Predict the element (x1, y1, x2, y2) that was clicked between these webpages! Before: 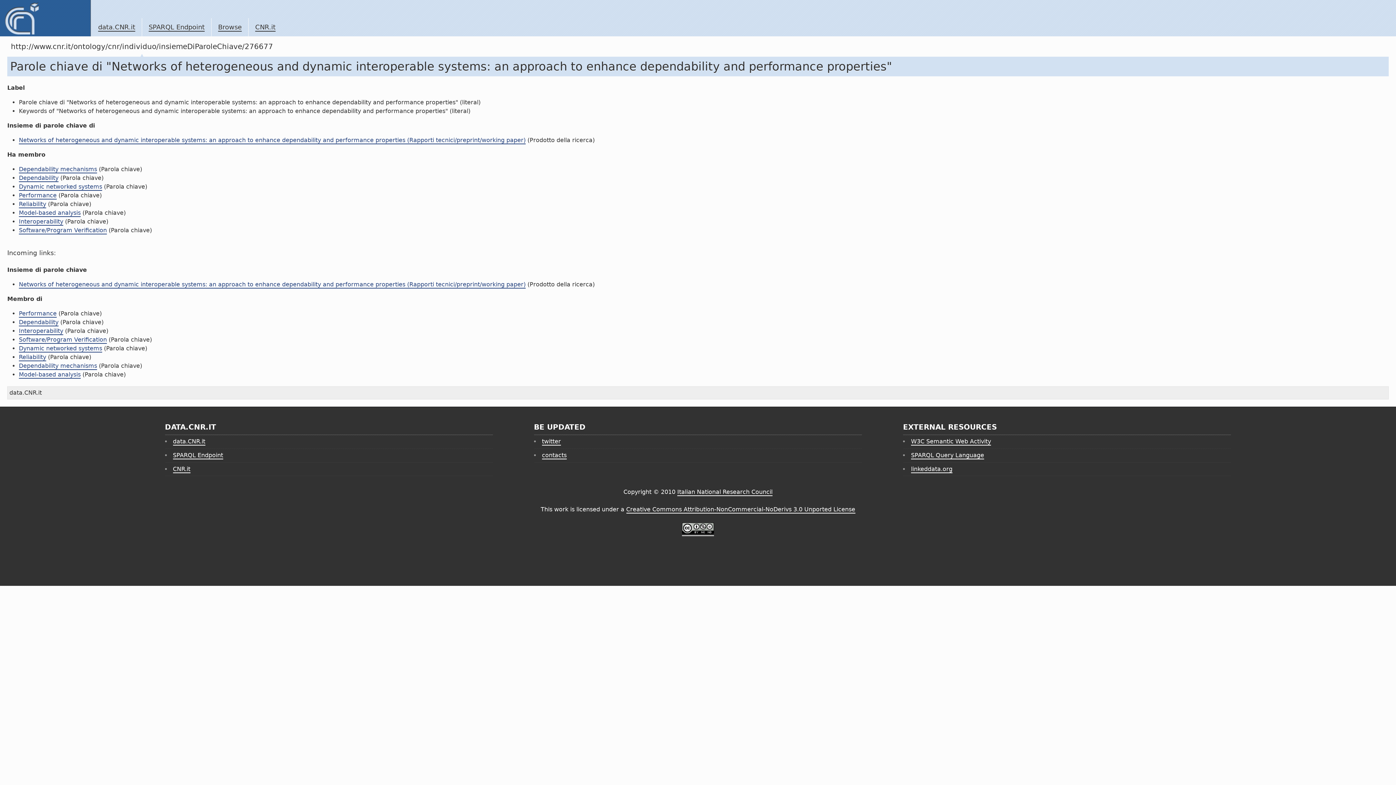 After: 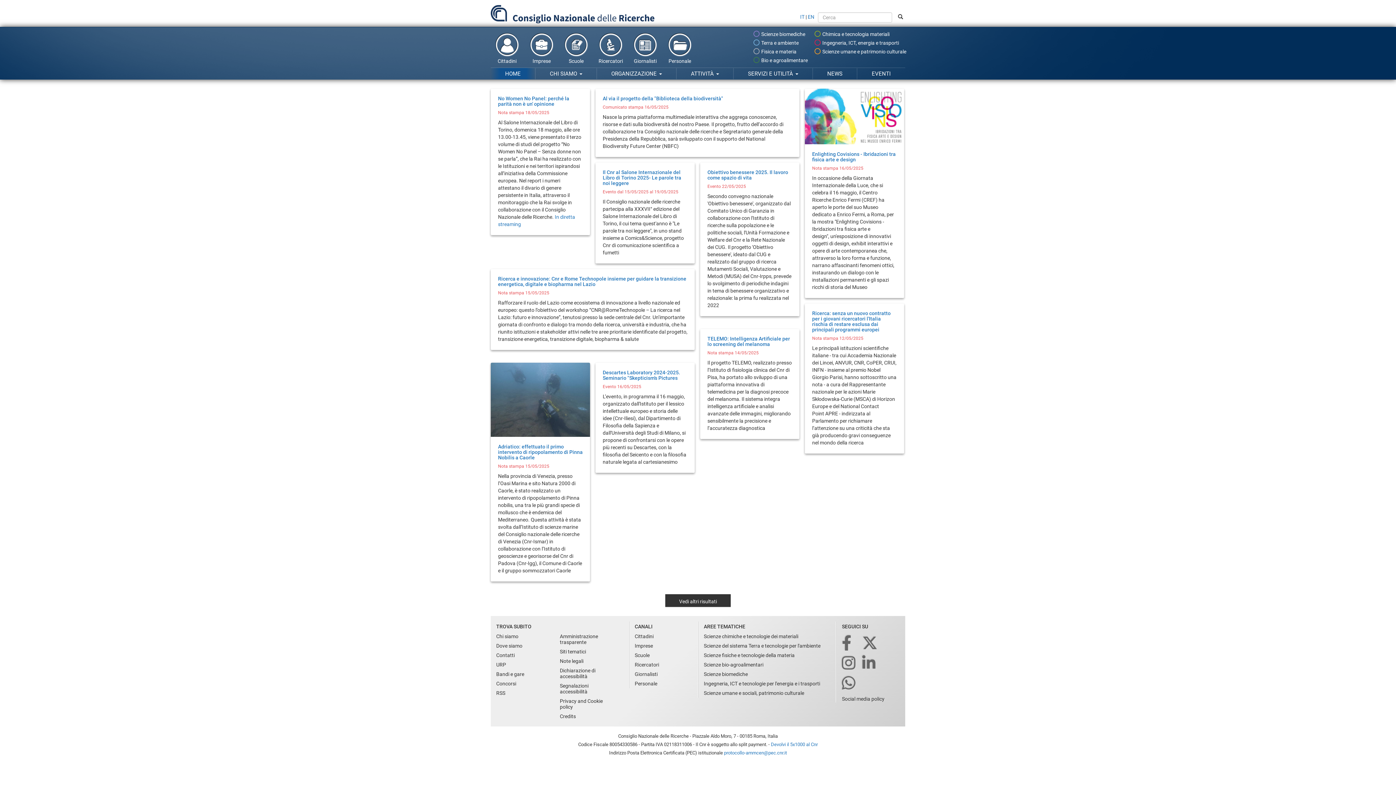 Action: label: CNR.it bbox: (172, 465, 190, 473)